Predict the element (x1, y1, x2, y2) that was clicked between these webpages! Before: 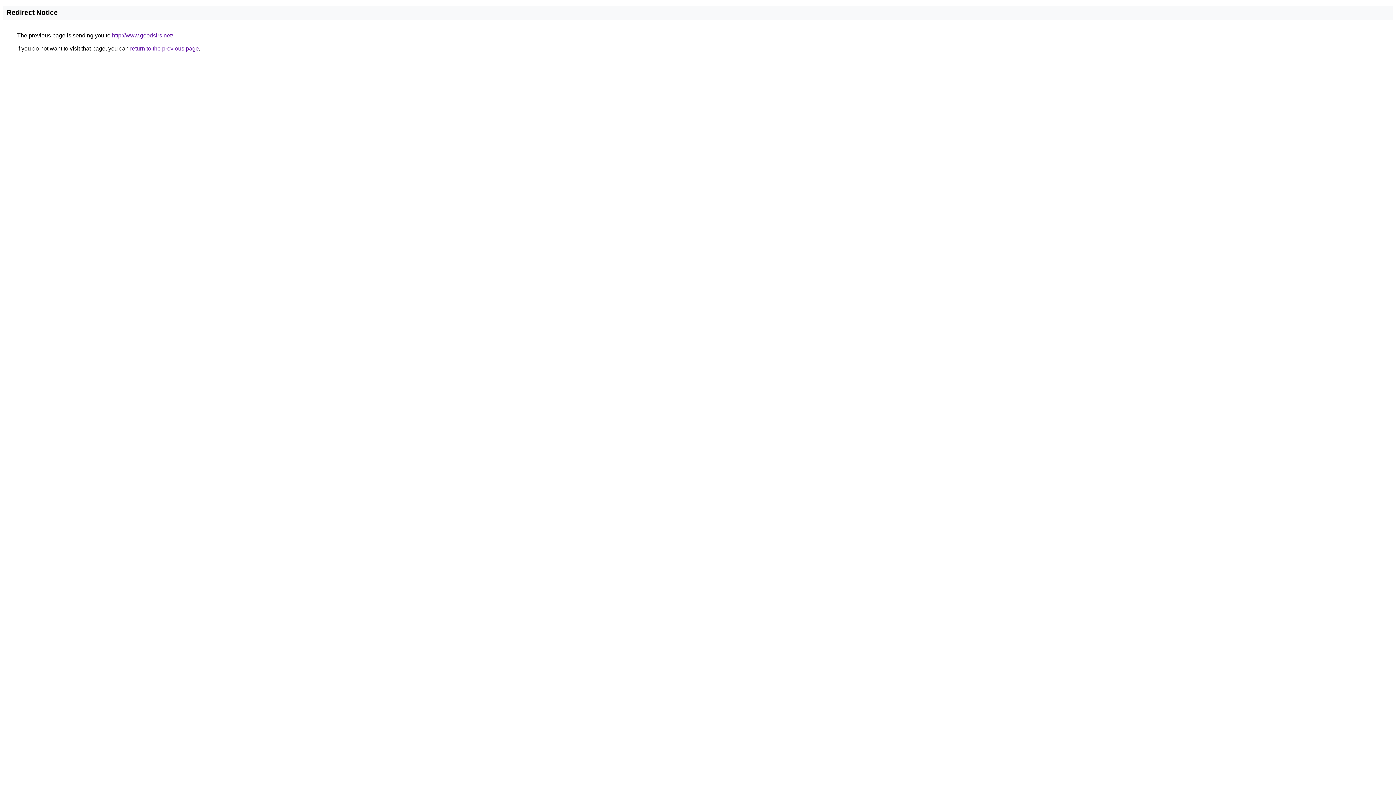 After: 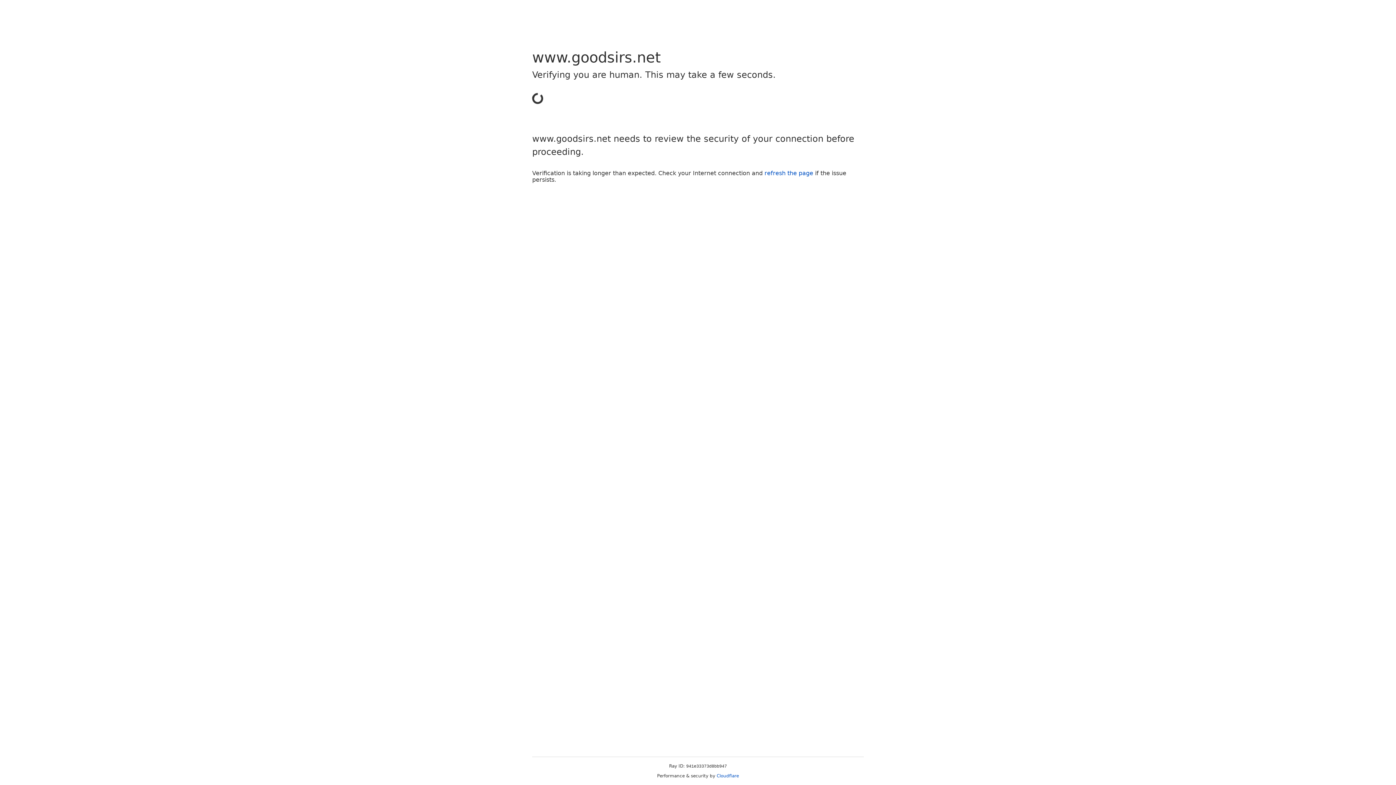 Action: label: http://www.goodsirs.net/ bbox: (112, 32, 173, 38)